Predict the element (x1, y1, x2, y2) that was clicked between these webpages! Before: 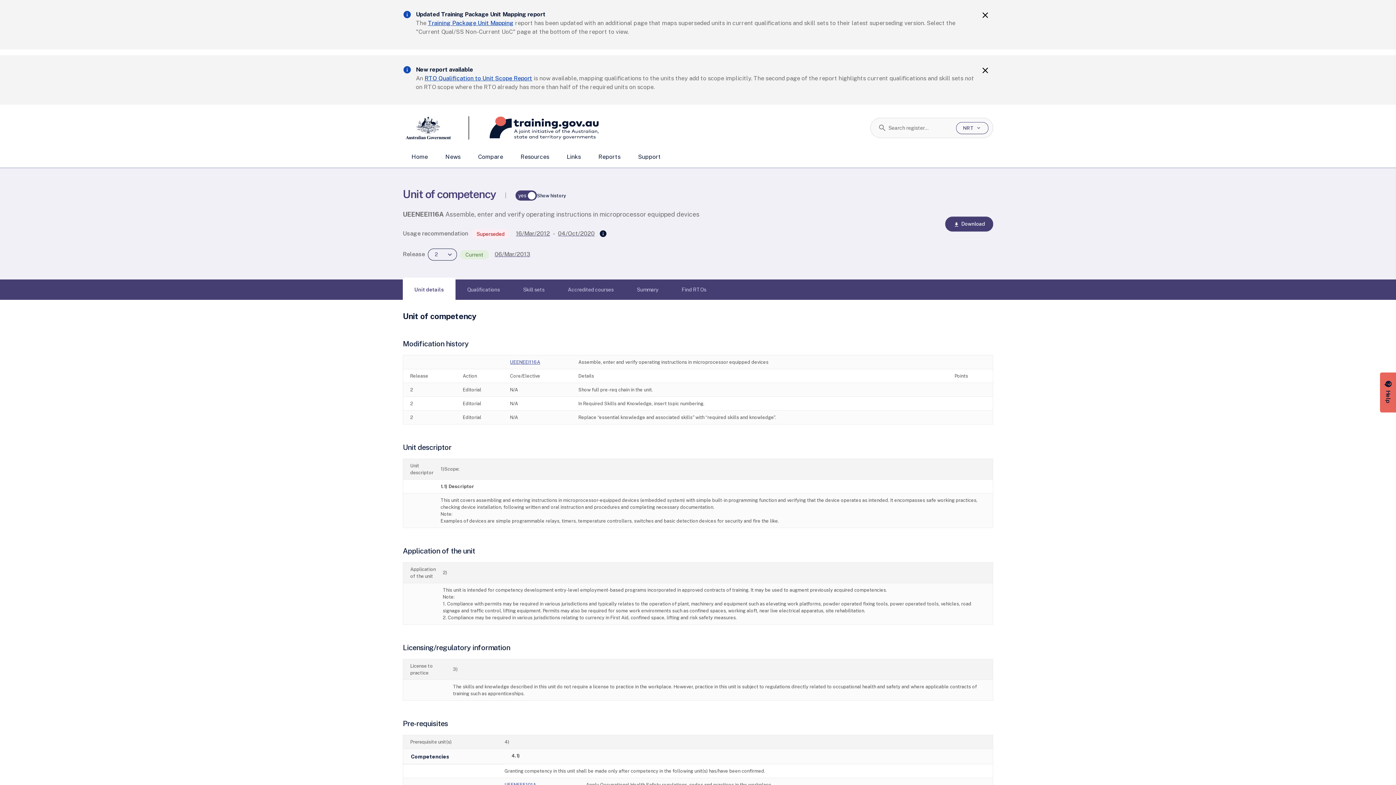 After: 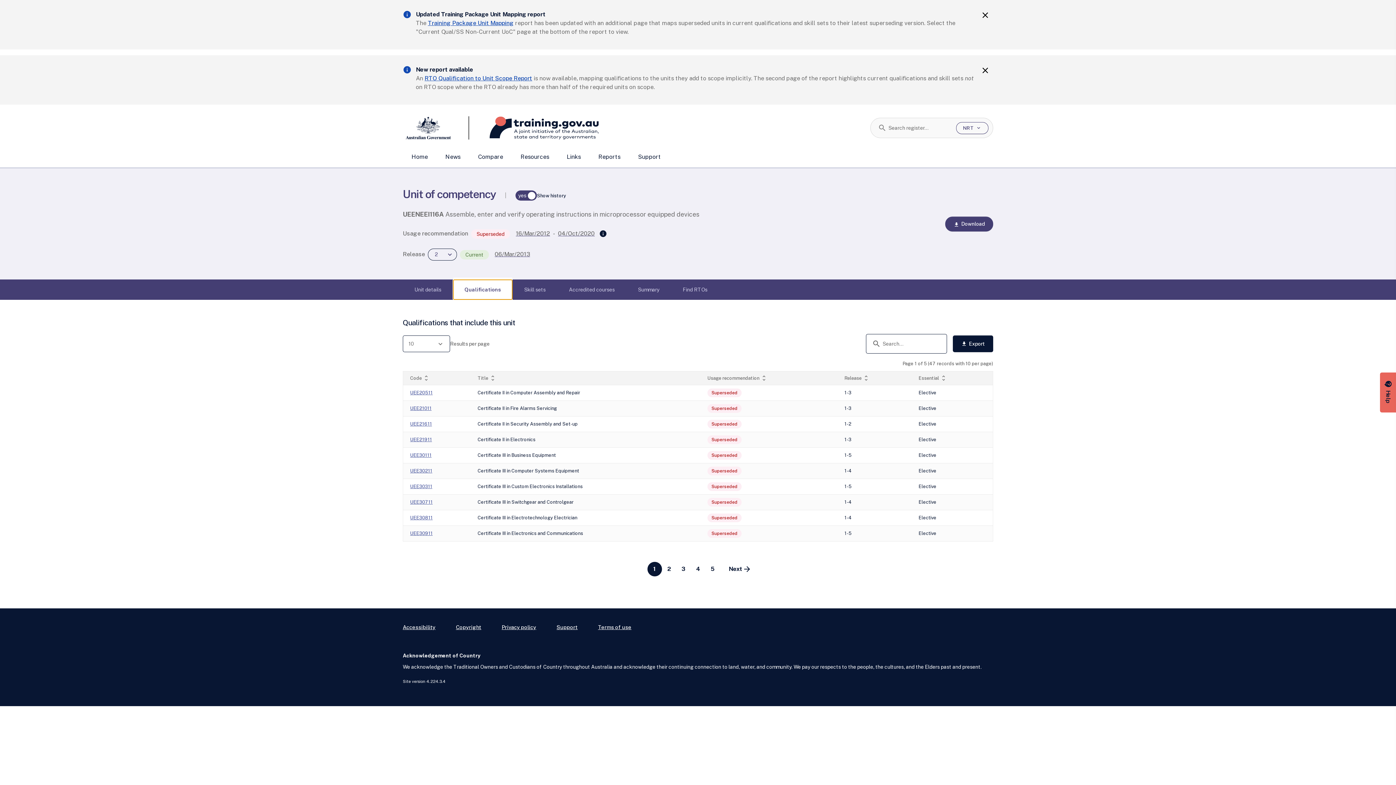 Action: label: Qualifications bbox: (455, 279, 511, 300)